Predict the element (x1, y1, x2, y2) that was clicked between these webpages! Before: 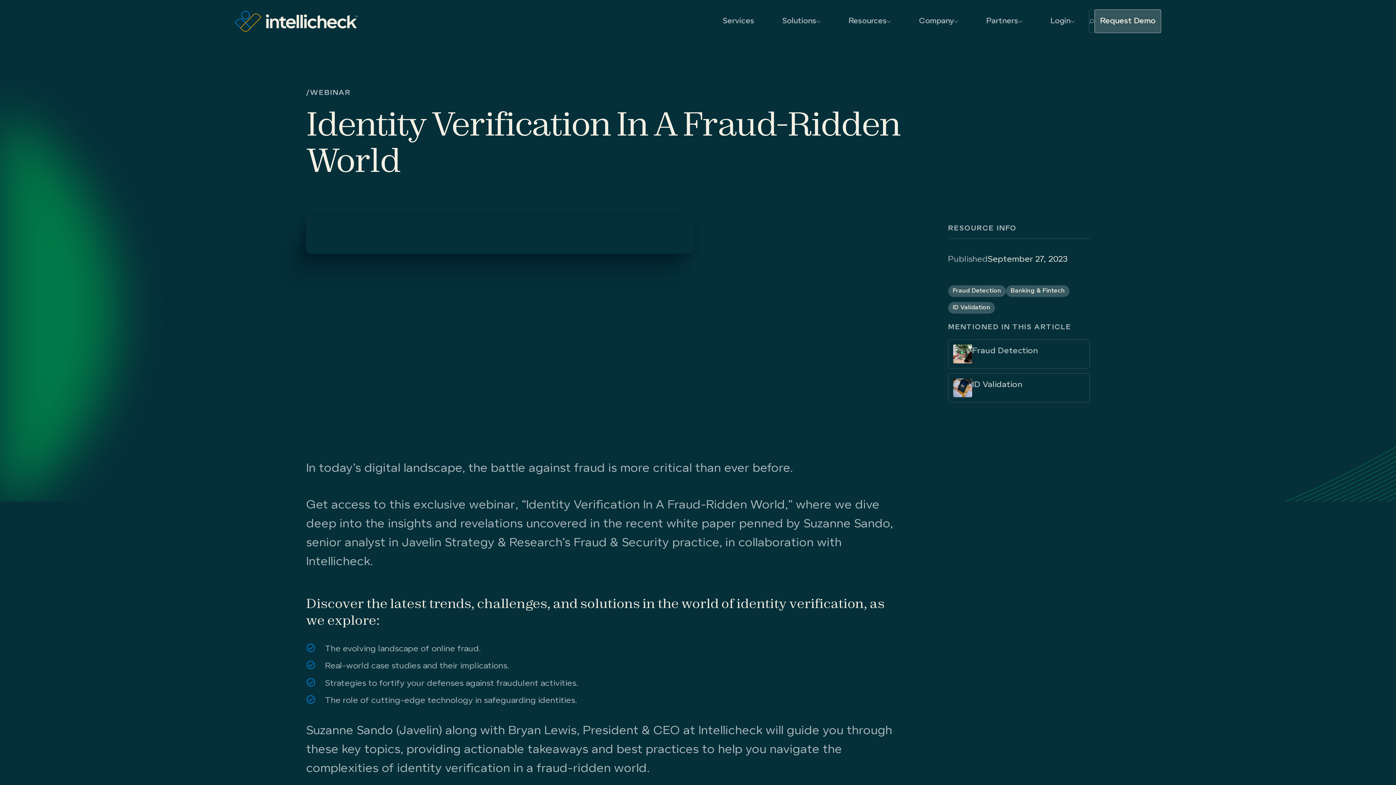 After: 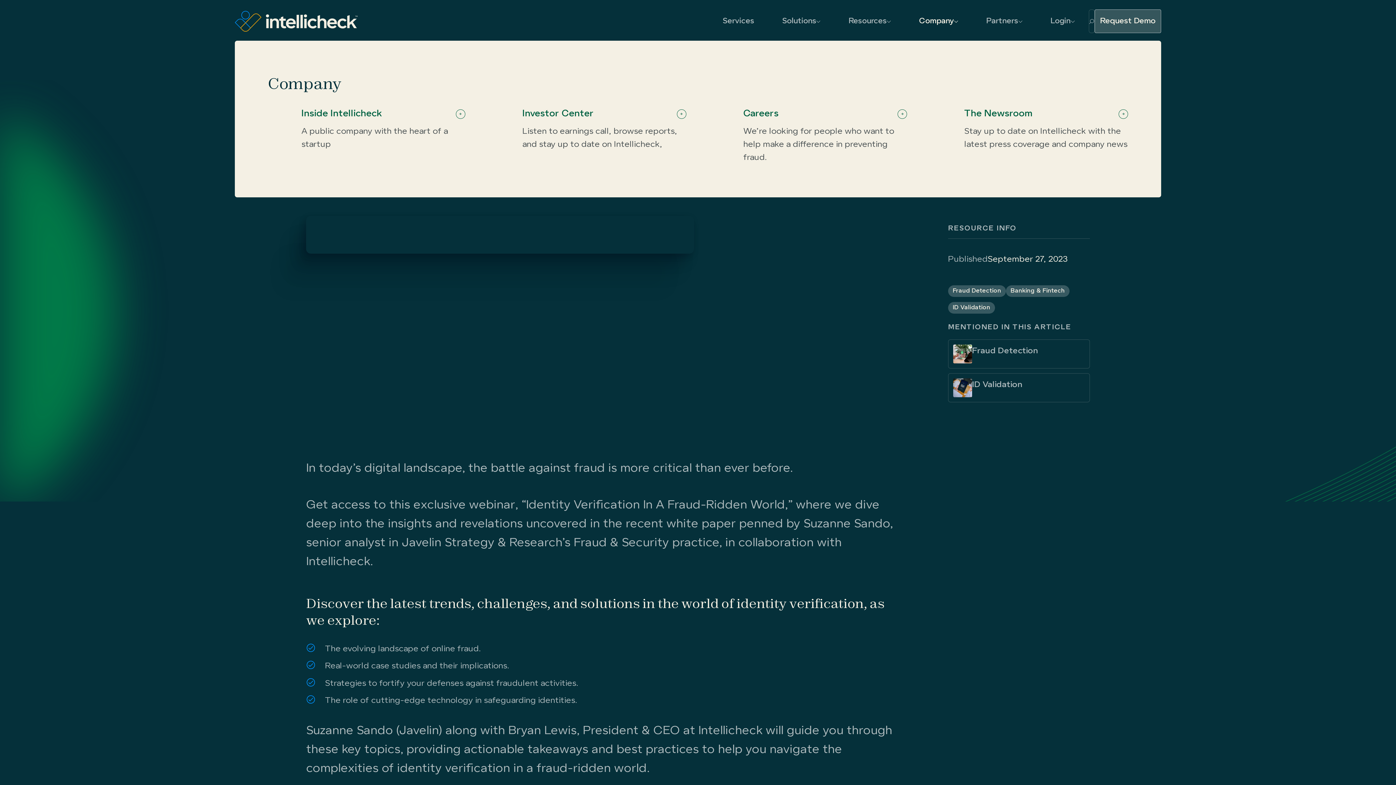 Action: label: Company bbox: (905, 11, 972, 31)